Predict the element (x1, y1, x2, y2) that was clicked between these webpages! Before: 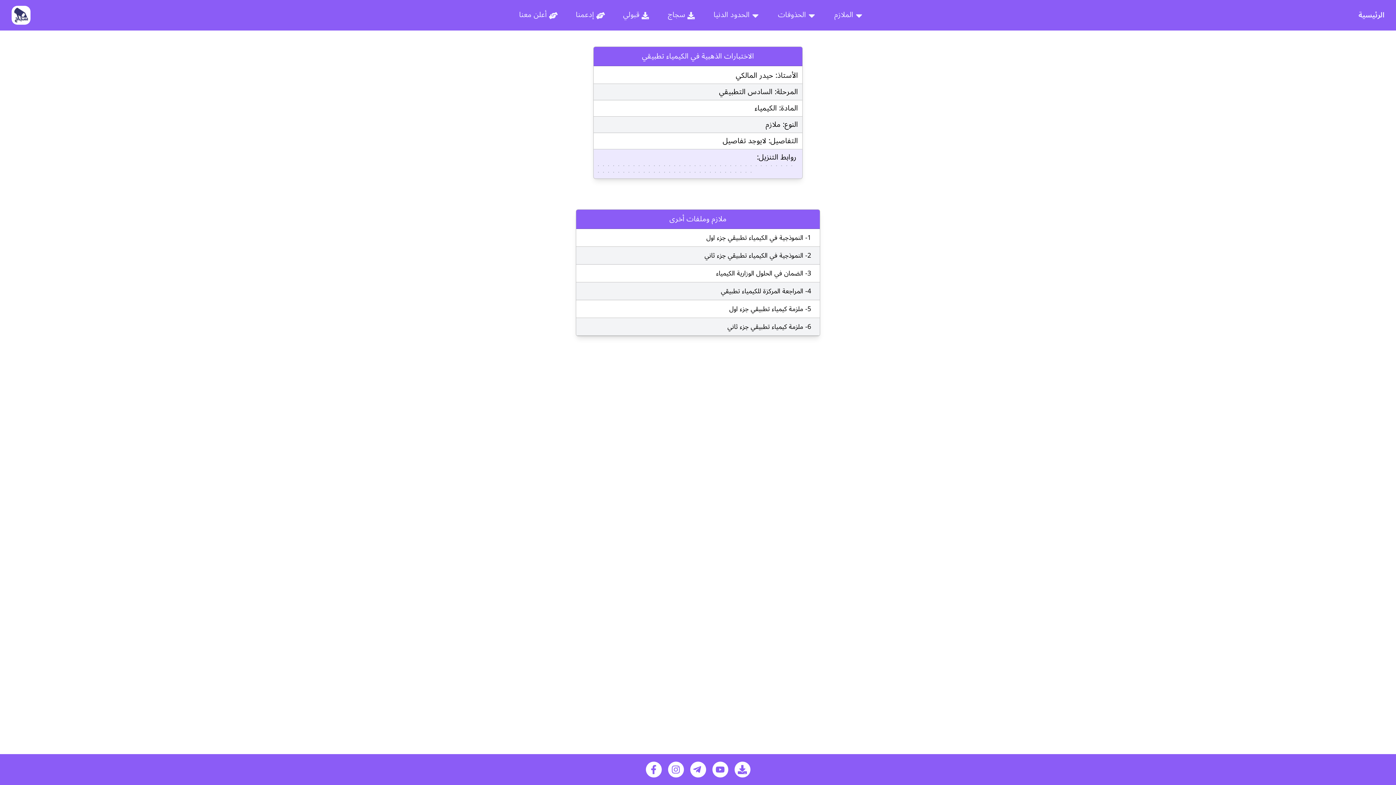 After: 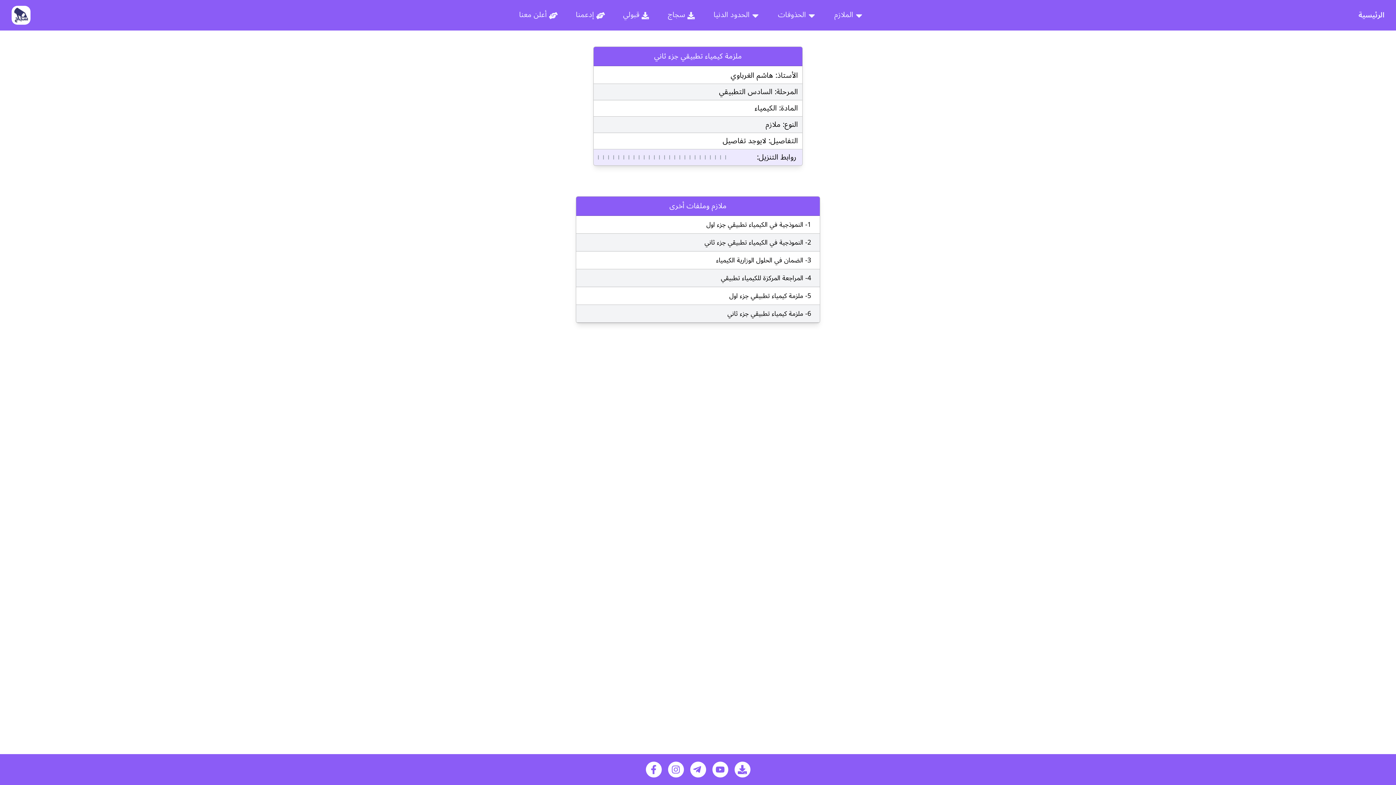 Action: label: 6- ملزمة ‏كيمياء ‏تطبيقي ‏جزء ‏ثاني bbox: (576, 318, 820, 336)